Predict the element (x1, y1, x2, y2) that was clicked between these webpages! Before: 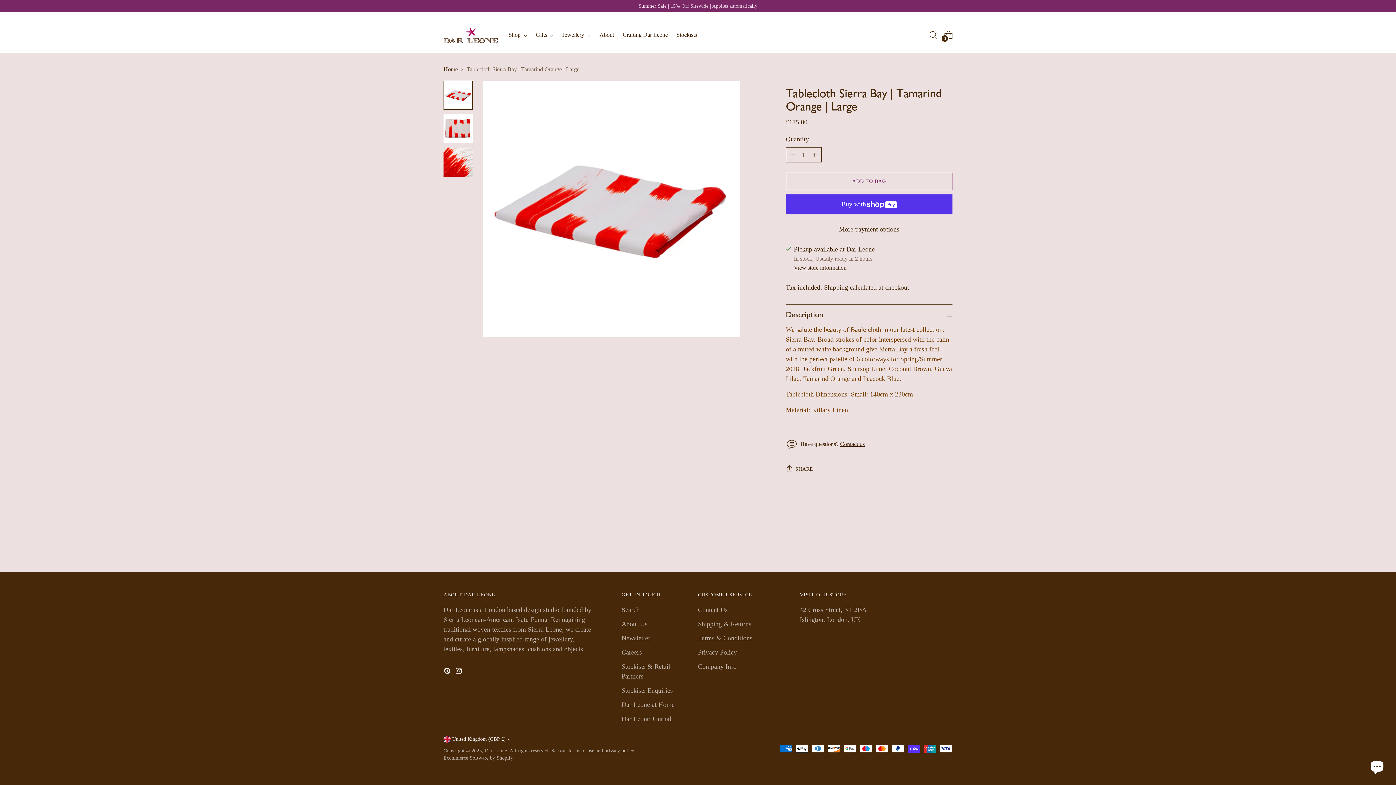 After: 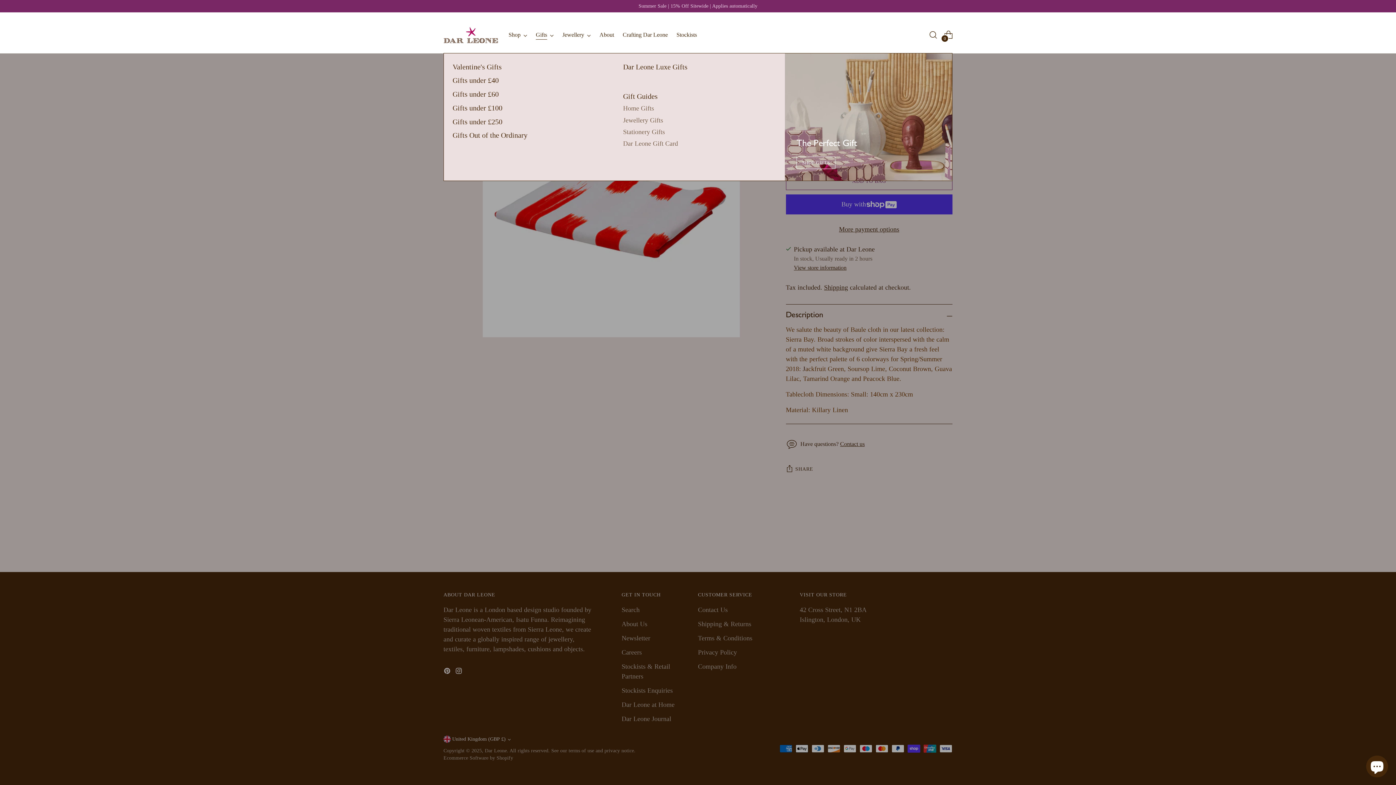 Action: label: Gifts bbox: (536, 27, 553, 43)